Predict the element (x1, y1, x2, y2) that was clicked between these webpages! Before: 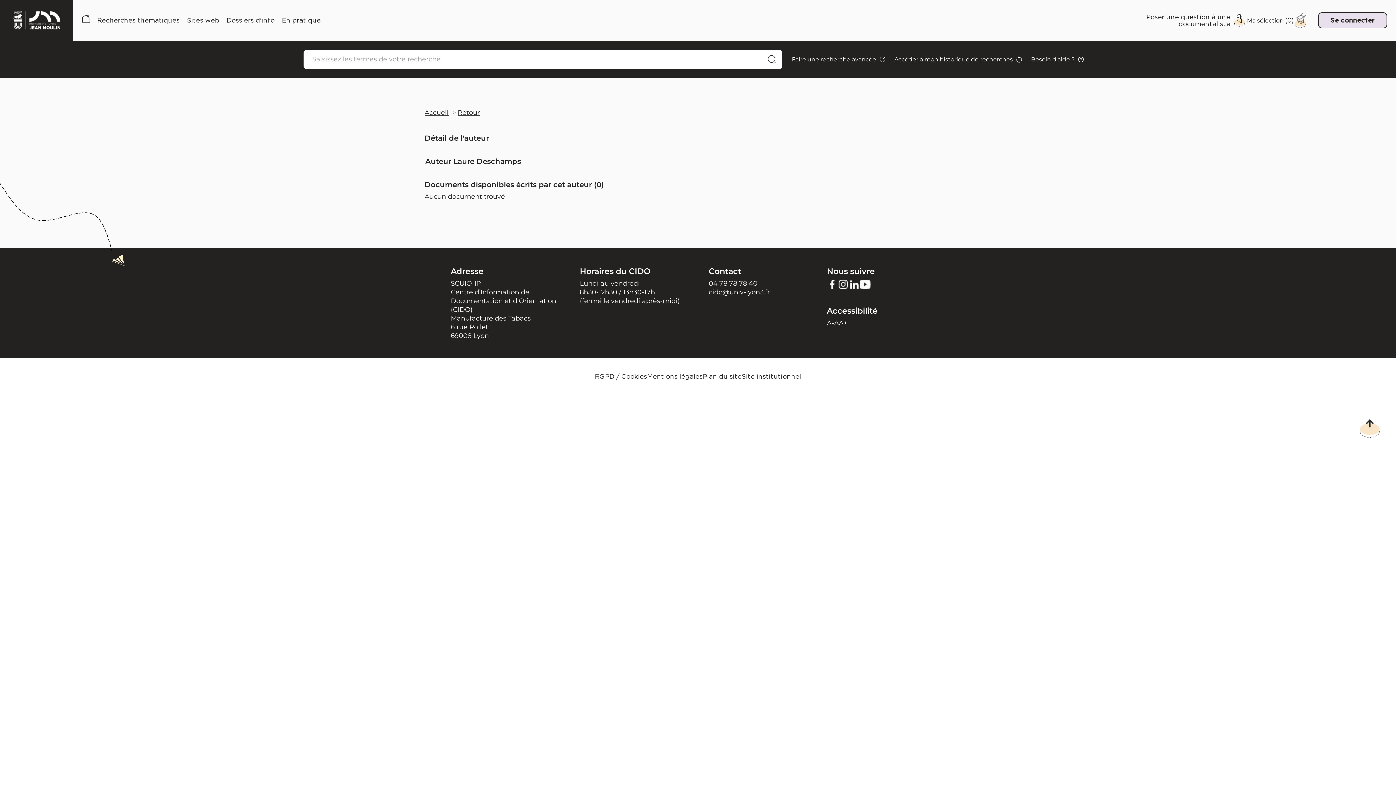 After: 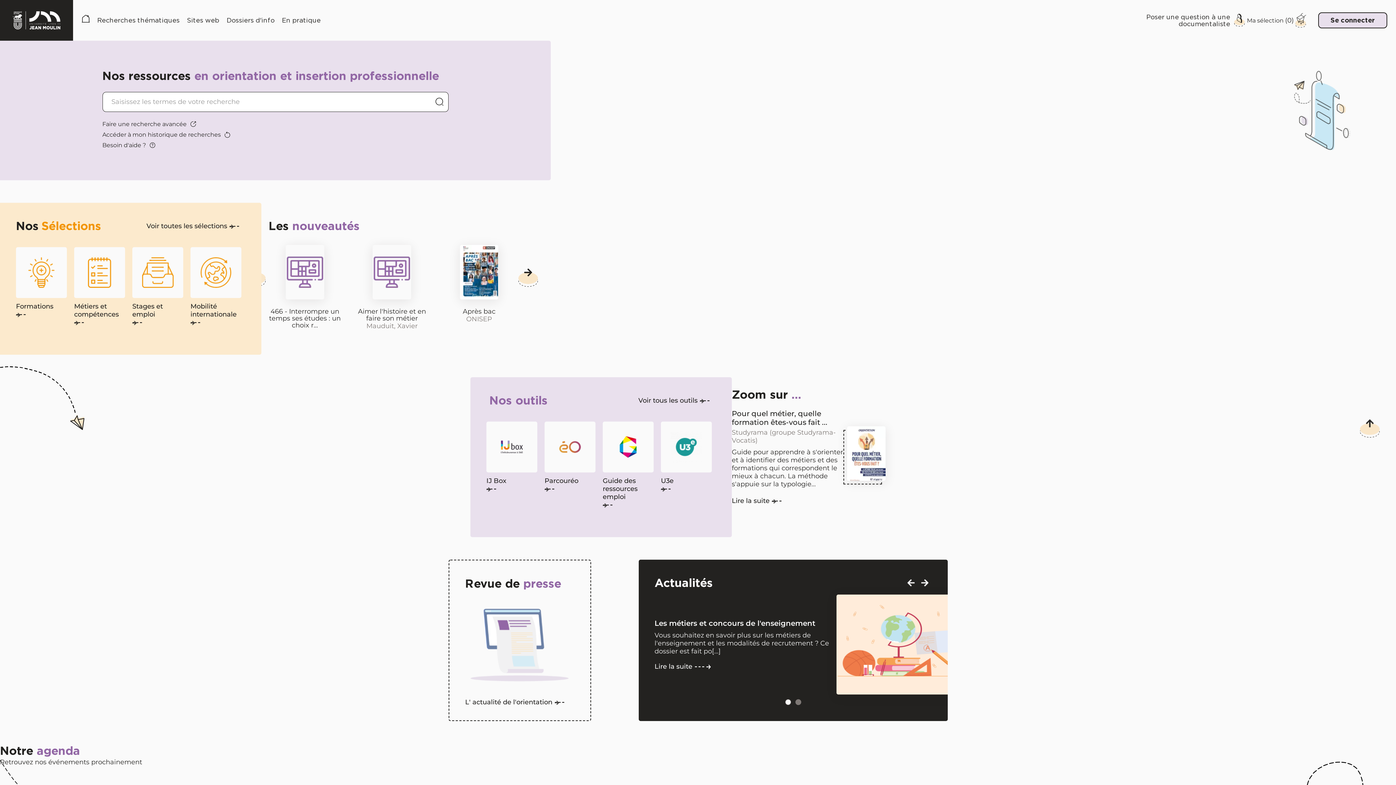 Action: bbox: (424, 108, 448, 116) label: Accueil